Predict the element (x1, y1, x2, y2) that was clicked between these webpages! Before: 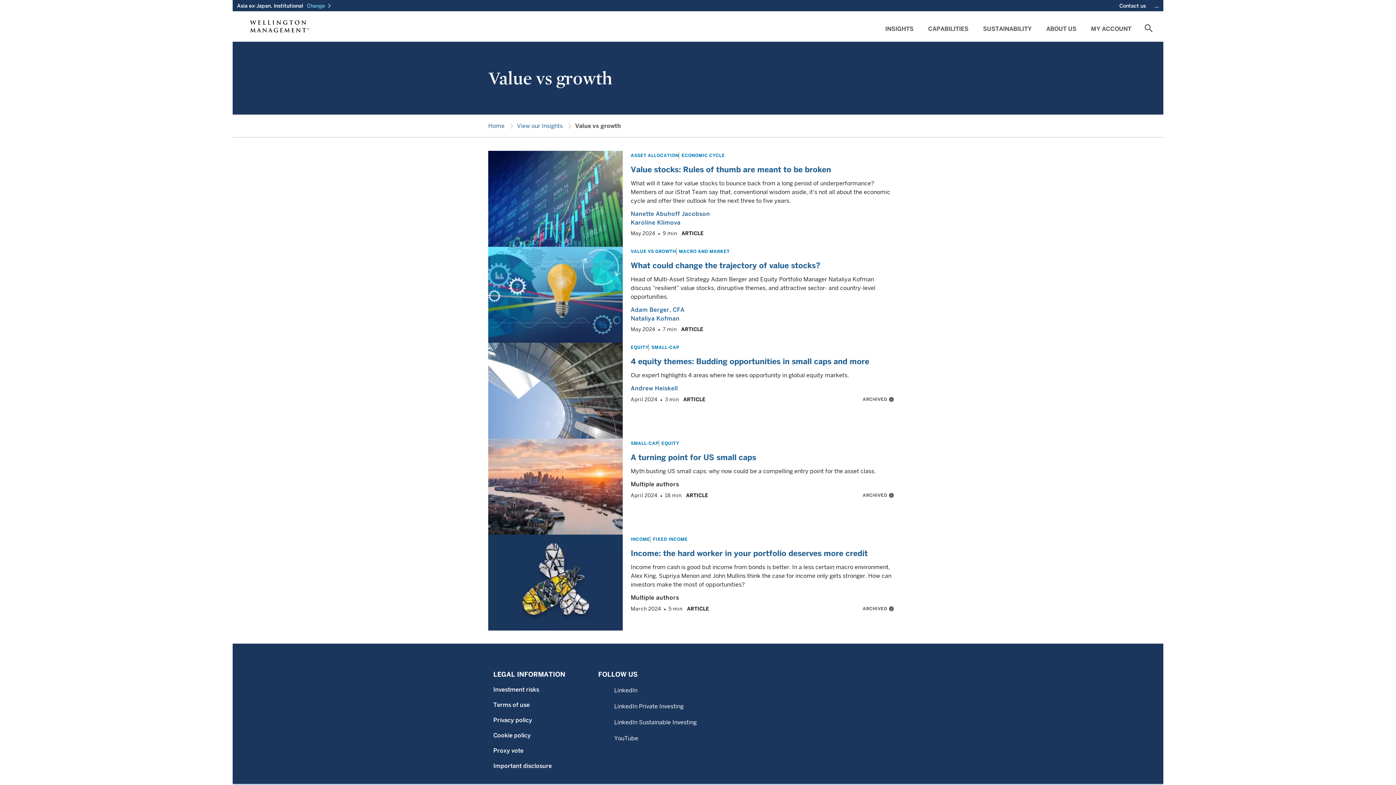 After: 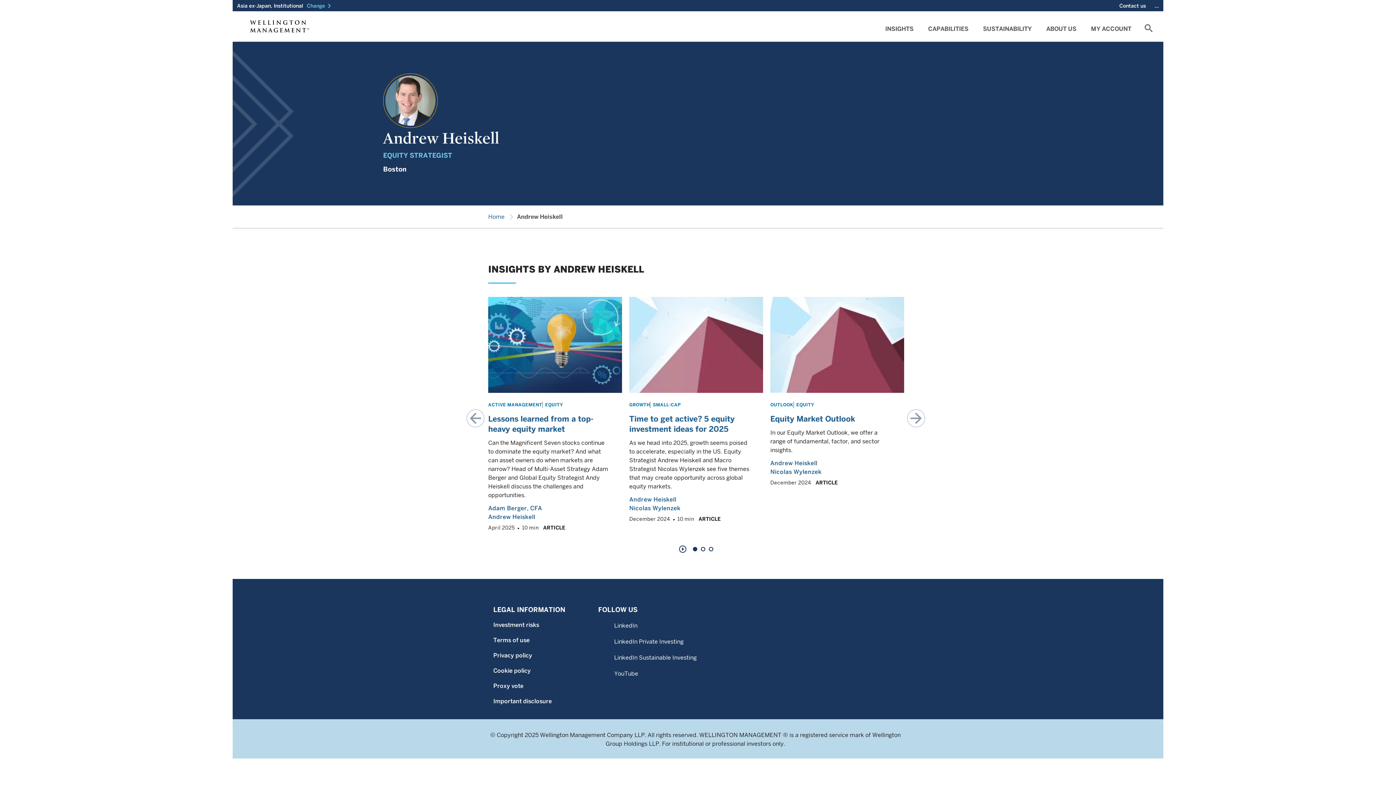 Action: bbox: (630, 385, 678, 392) label: Andrew Heiskell